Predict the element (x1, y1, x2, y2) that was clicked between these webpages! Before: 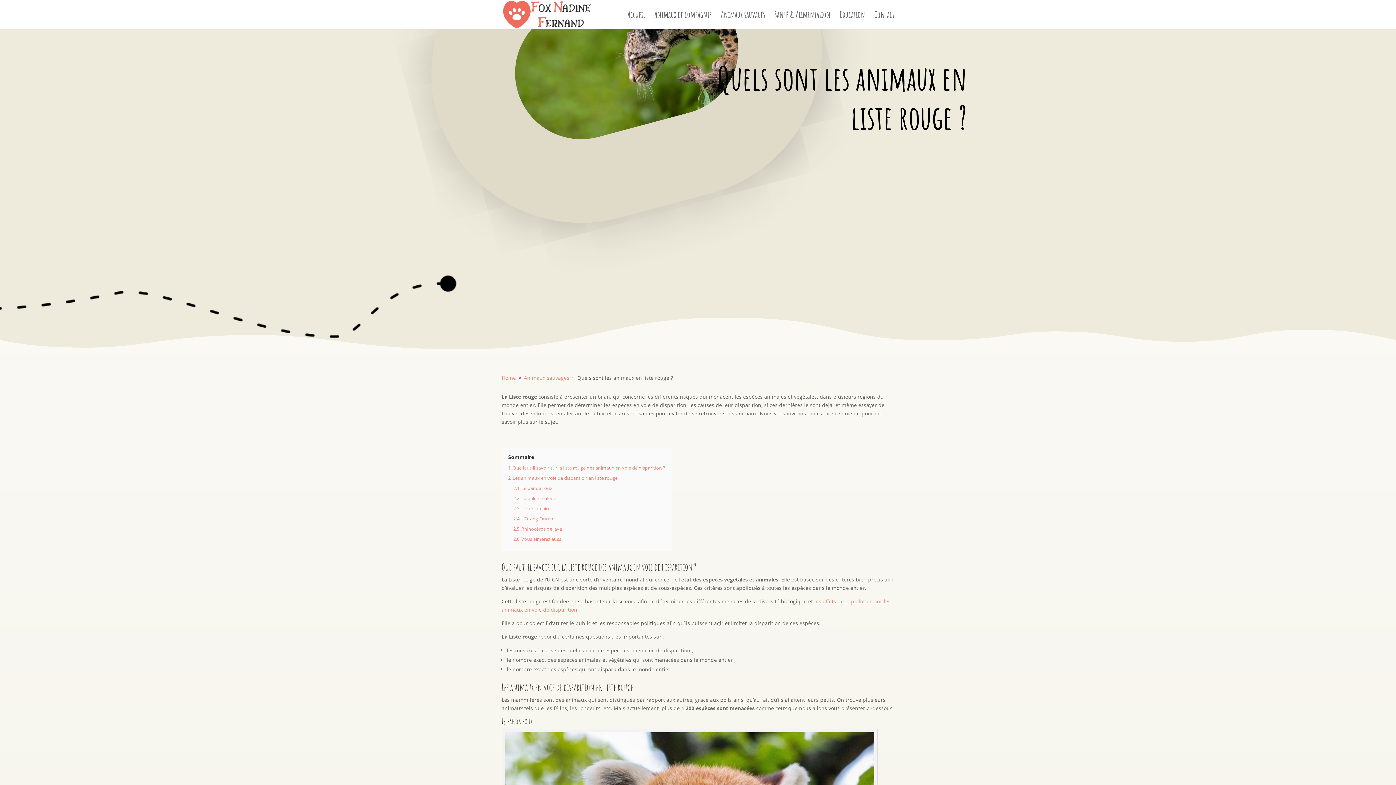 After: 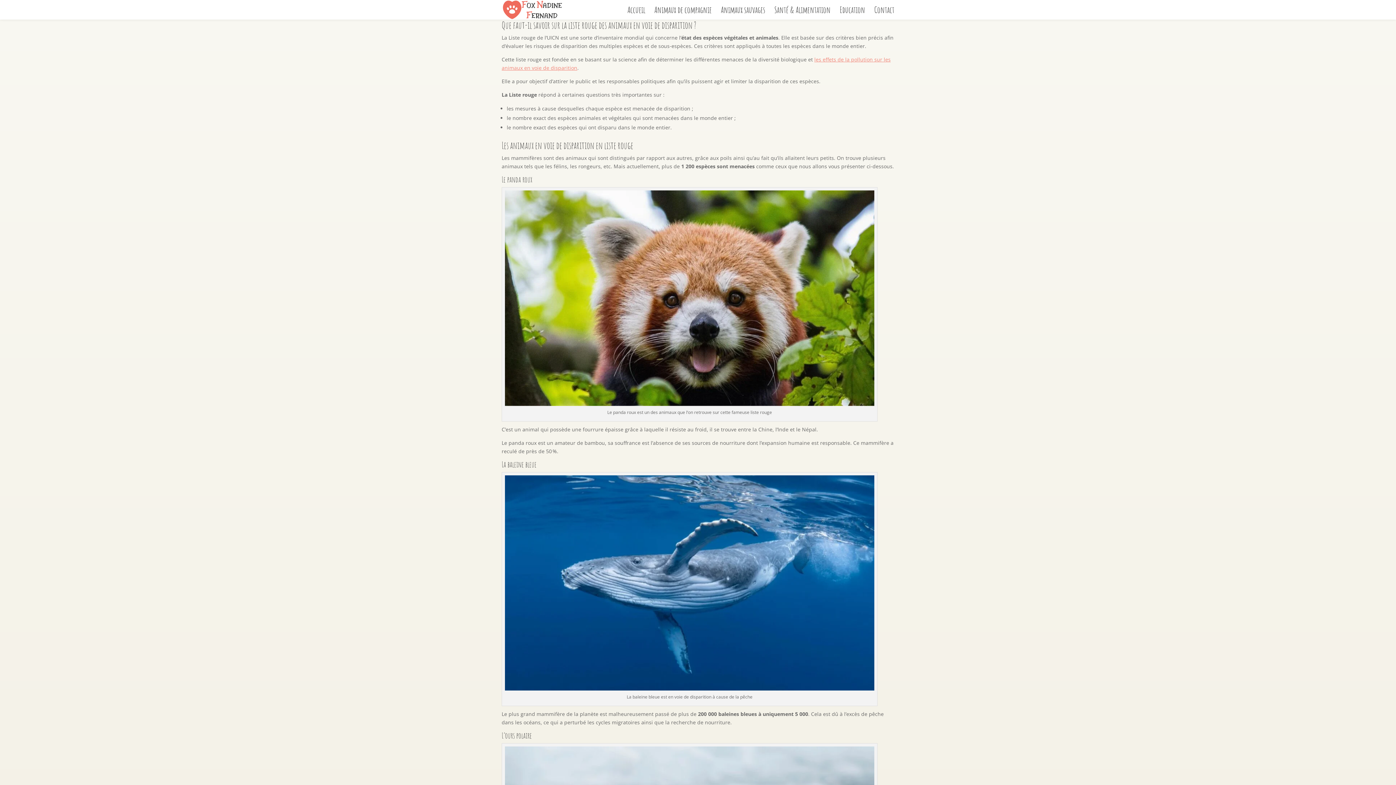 Action: label: 1 Que faut-il savoir sur la liste rouge des animaux en voie de disparition ? bbox: (508, 465, 665, 471)